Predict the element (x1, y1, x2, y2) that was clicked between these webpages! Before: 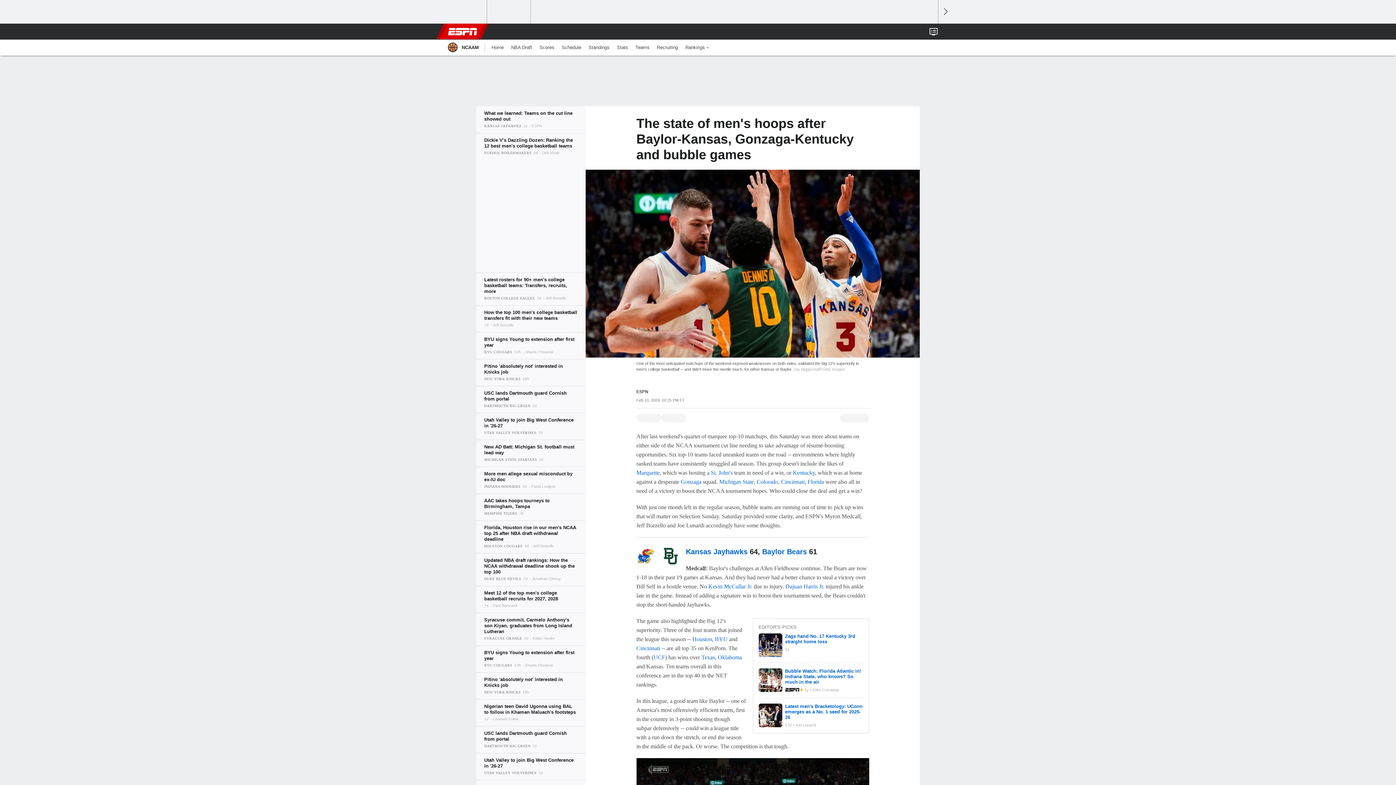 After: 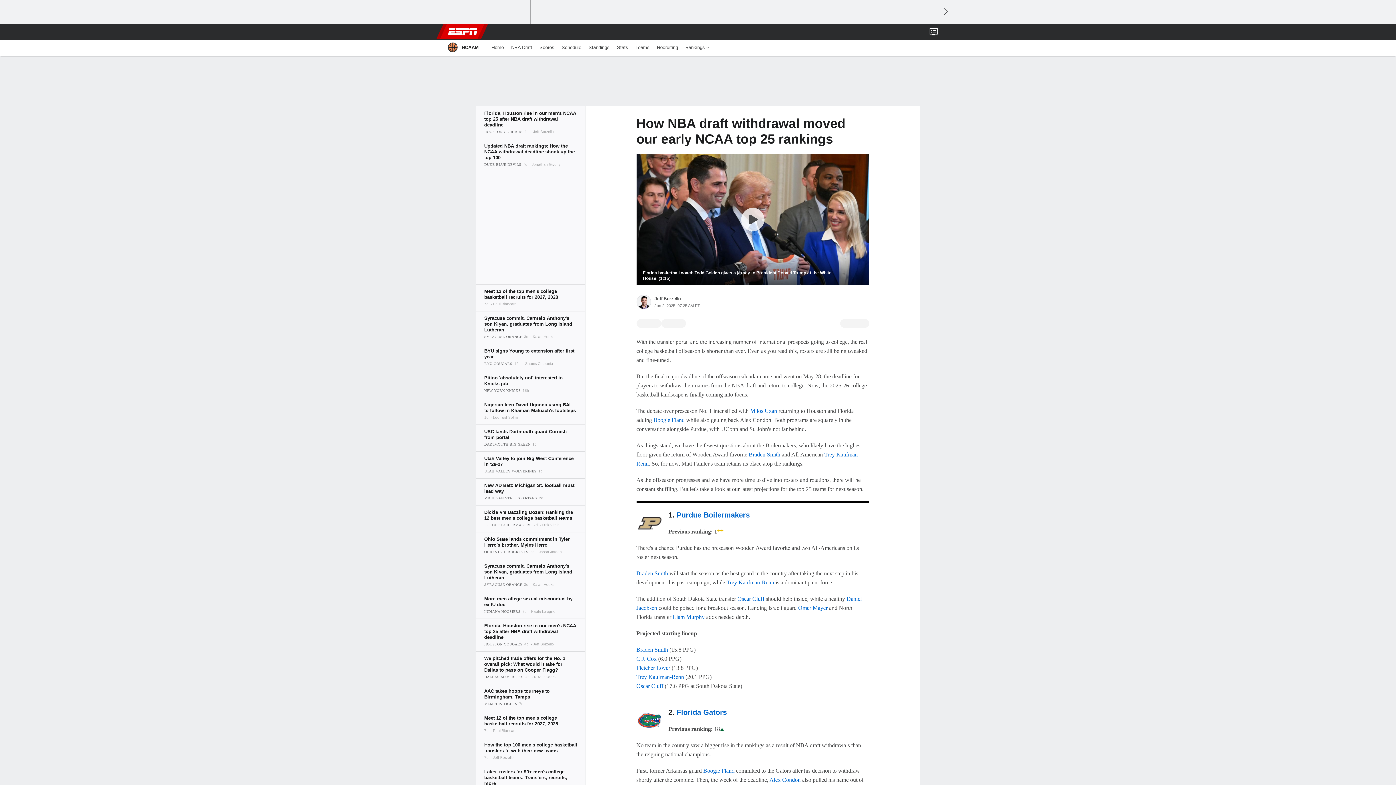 Action: bbox: (476, 520, 585, 553)